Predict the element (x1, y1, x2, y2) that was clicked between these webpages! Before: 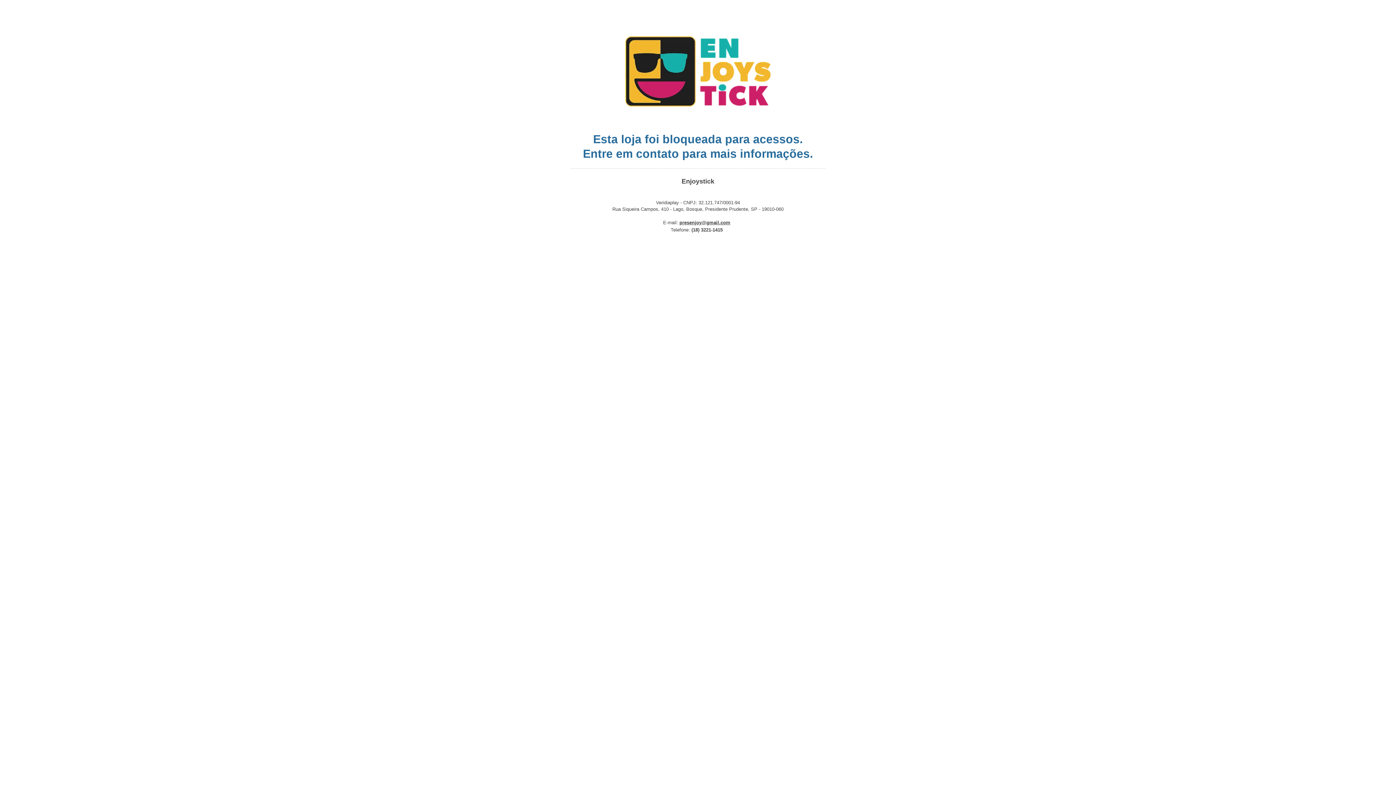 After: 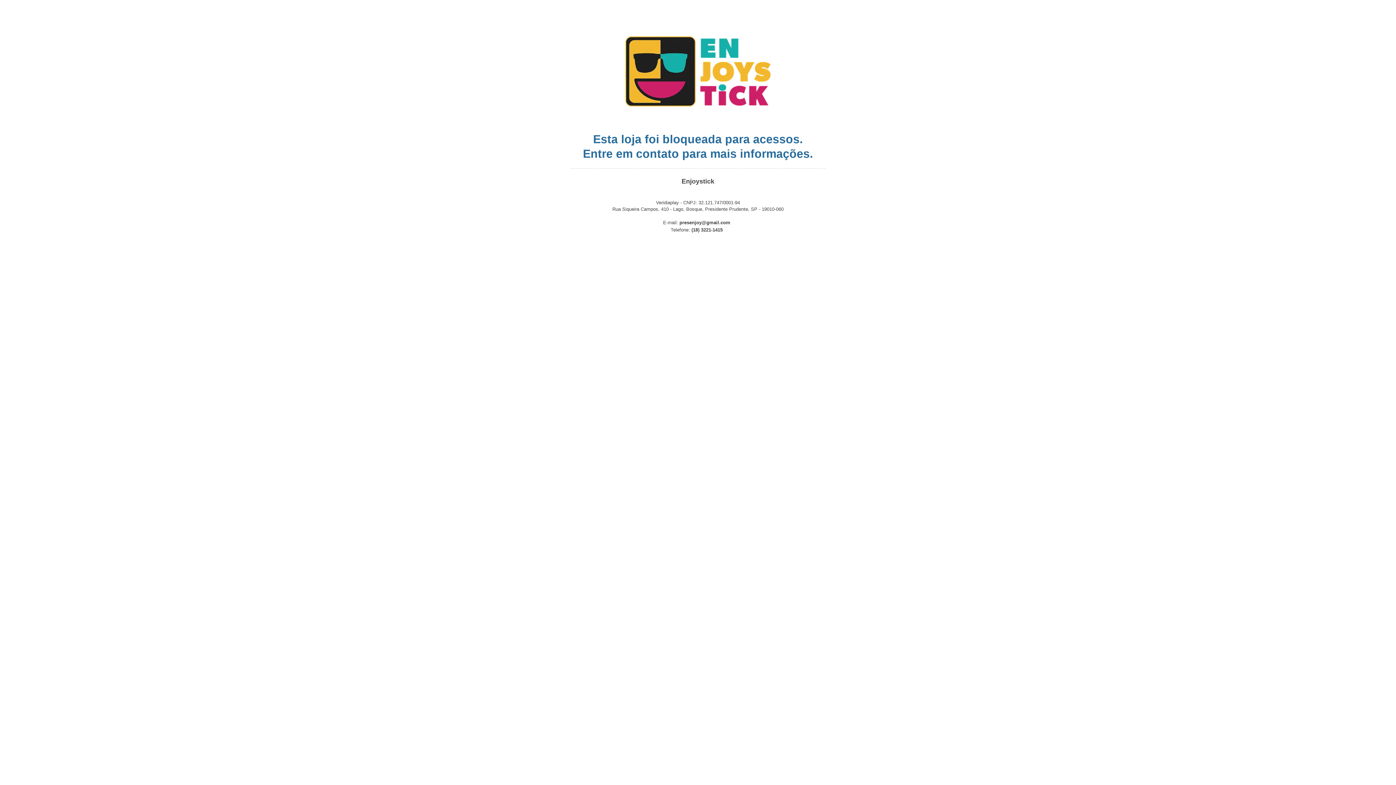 Action: bbox: (679, 220, 730, 225) label: presenjoy@gmail.com